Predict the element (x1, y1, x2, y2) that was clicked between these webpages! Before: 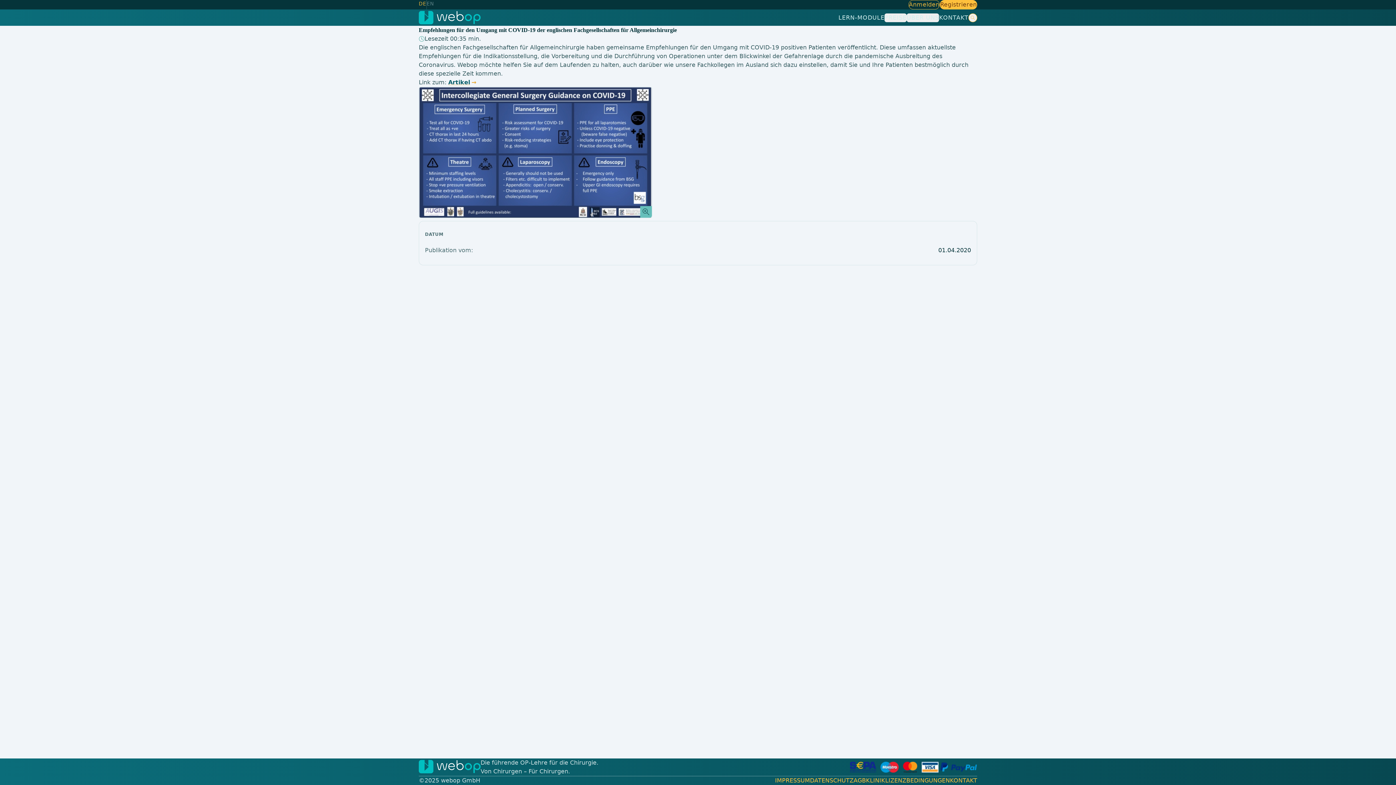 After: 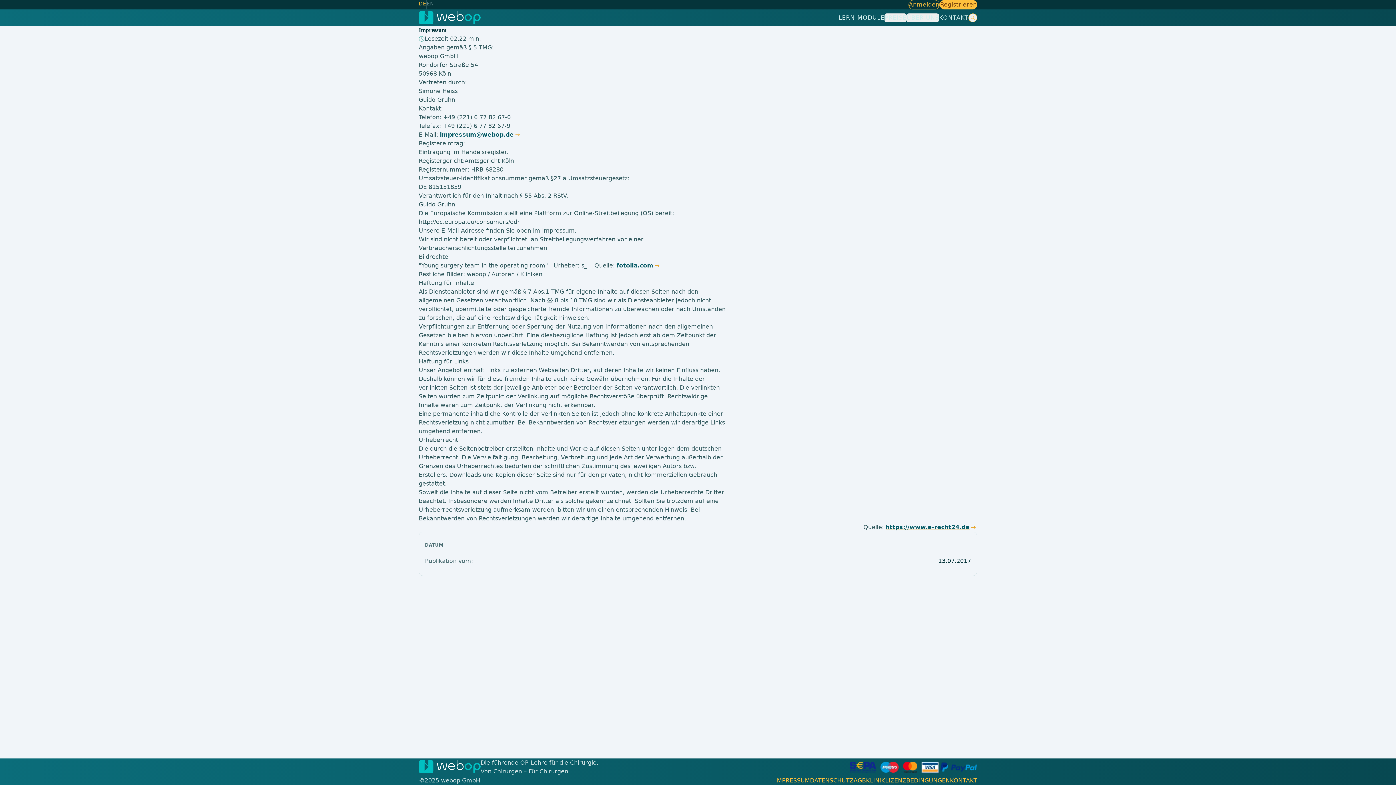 Action: label: IMPRESSUM bbox: (775, 777, 810, 784)